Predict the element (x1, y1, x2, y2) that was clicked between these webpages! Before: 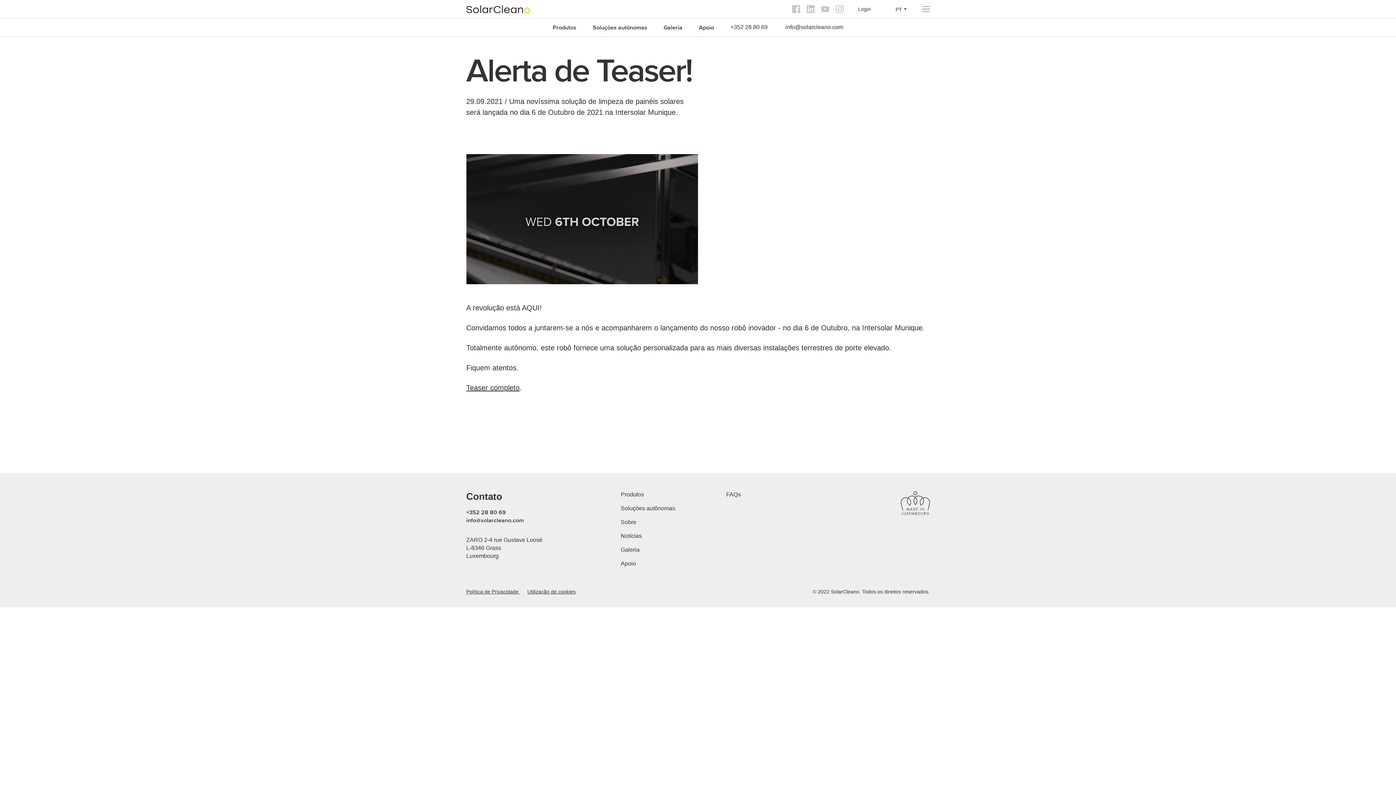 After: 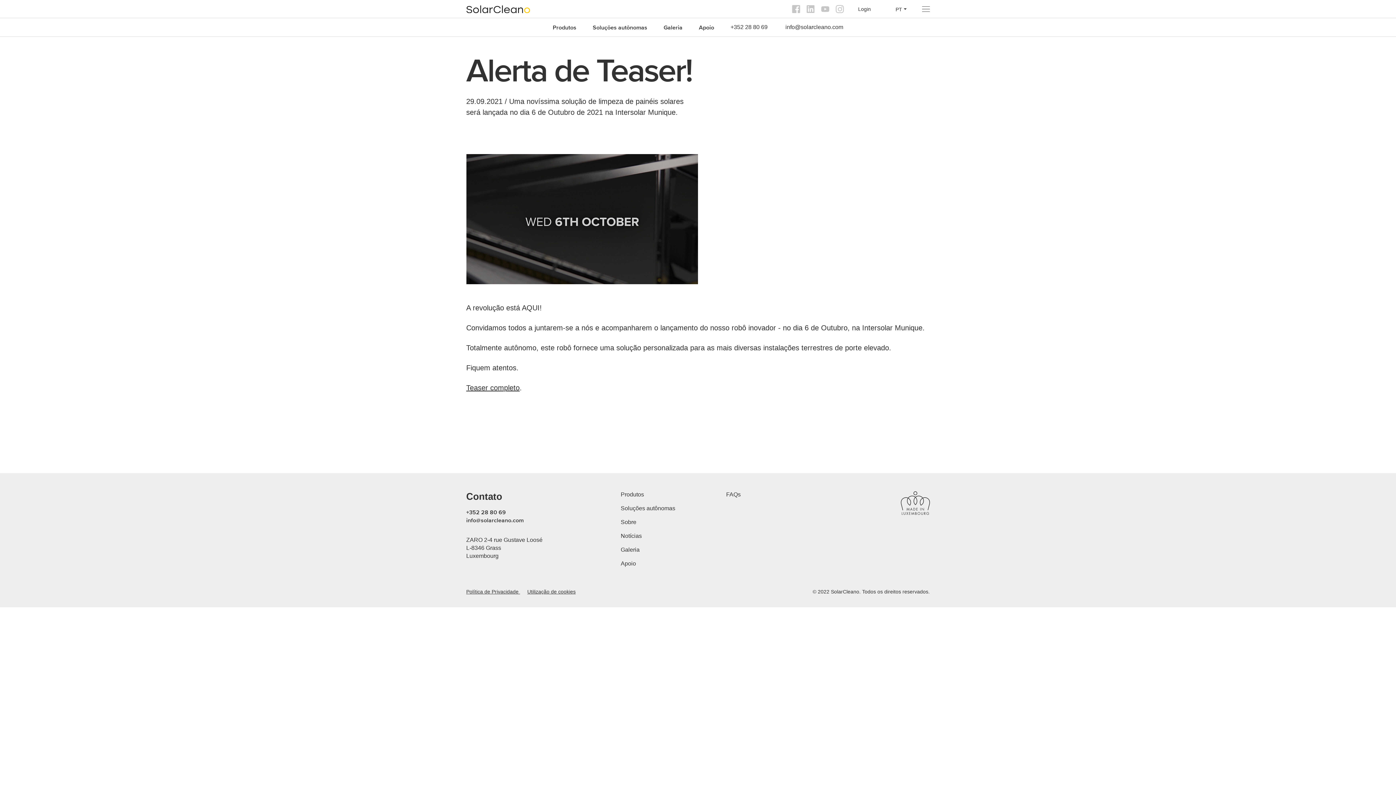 Action: bbox: (821, 5, 829, 13)